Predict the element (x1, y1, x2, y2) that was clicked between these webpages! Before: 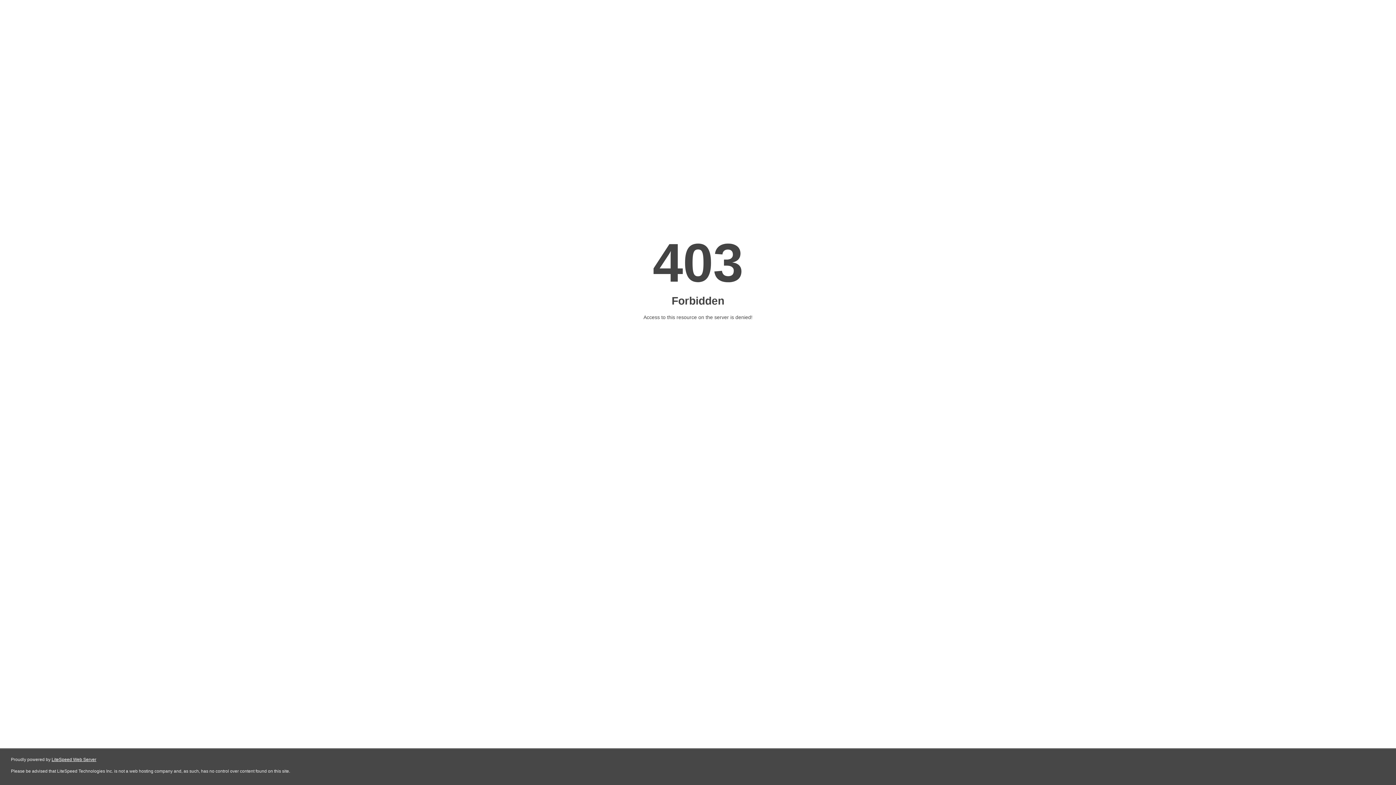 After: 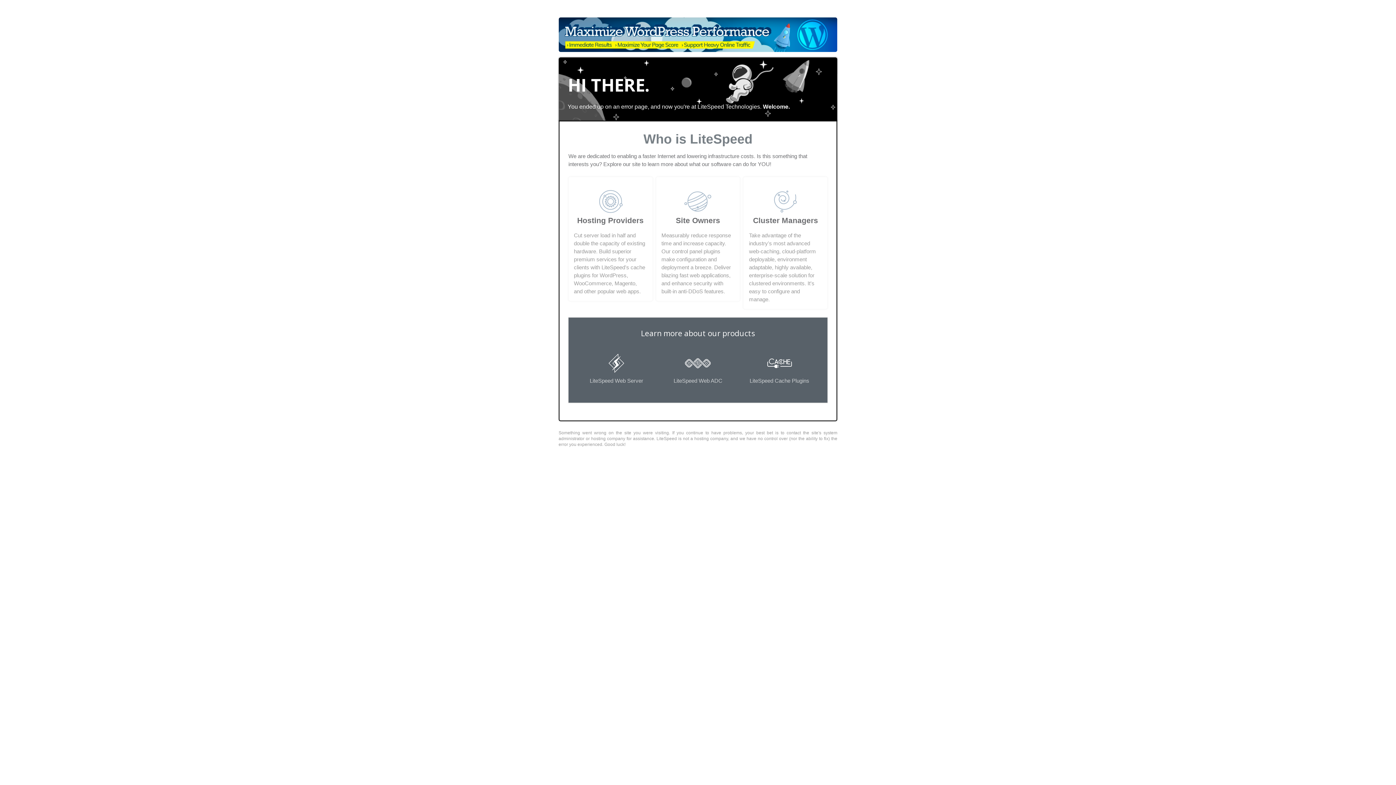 Action: label: LiteSpeed Web Server bbox: (51, 757, 96, 762)